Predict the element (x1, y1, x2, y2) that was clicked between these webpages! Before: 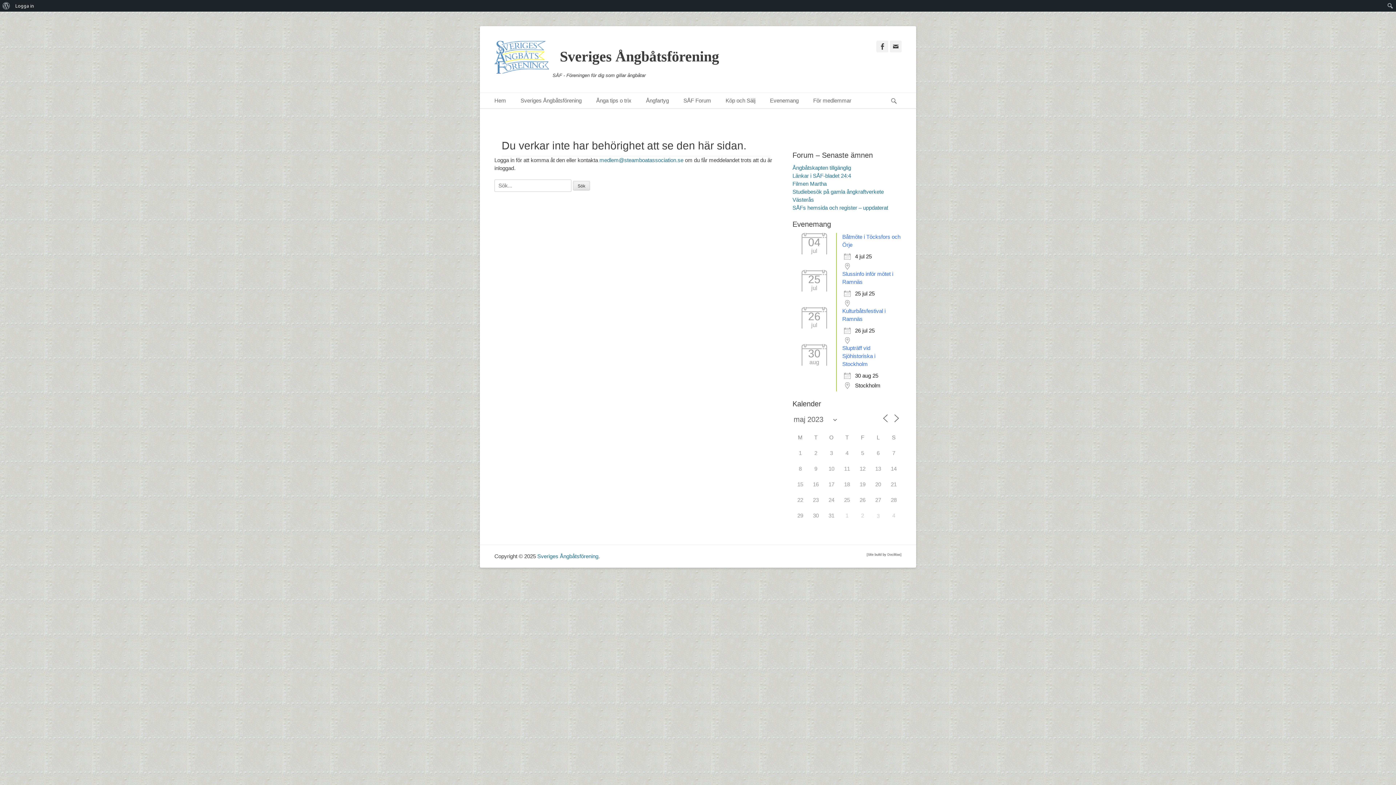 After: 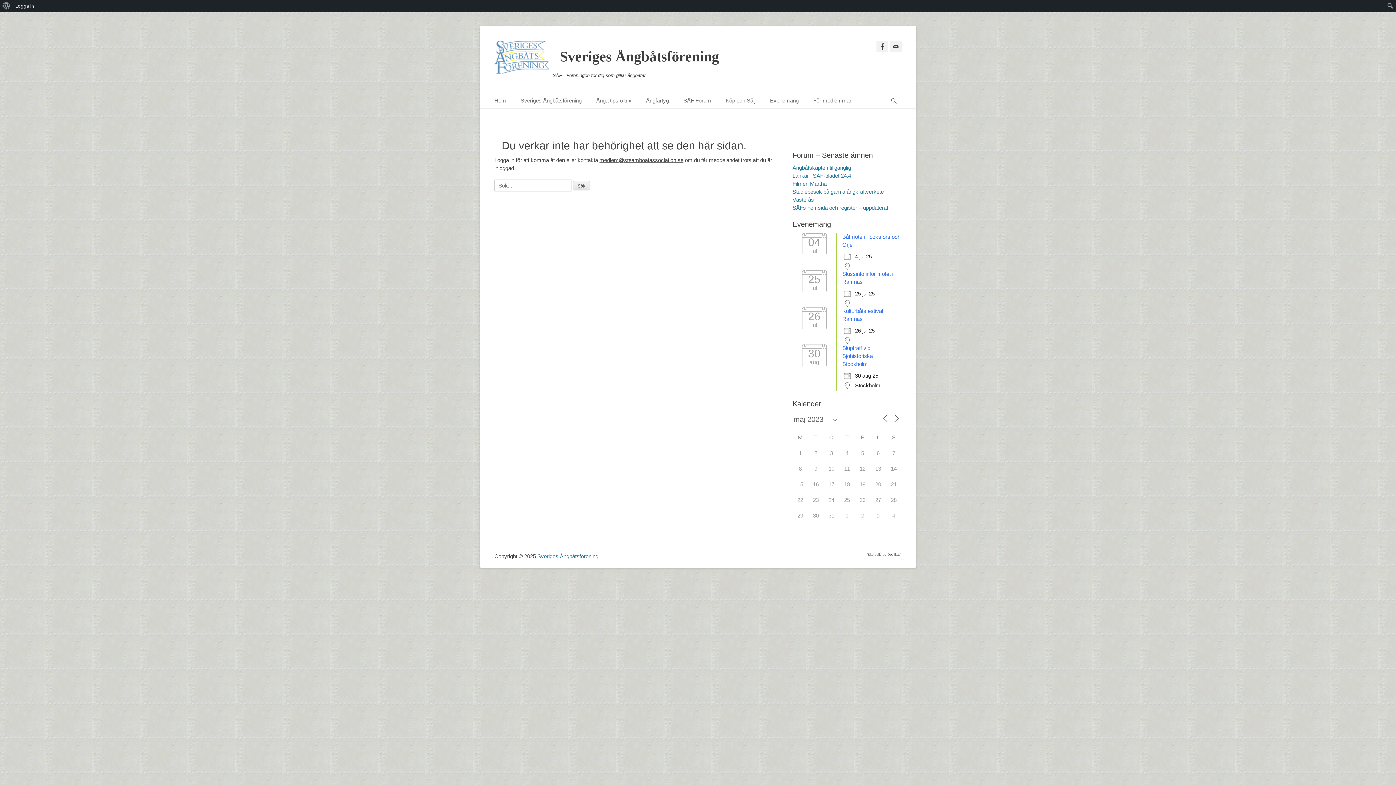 Action: label: medlem@steamboatassociation.se bbox: (599, 157, 683, 163)